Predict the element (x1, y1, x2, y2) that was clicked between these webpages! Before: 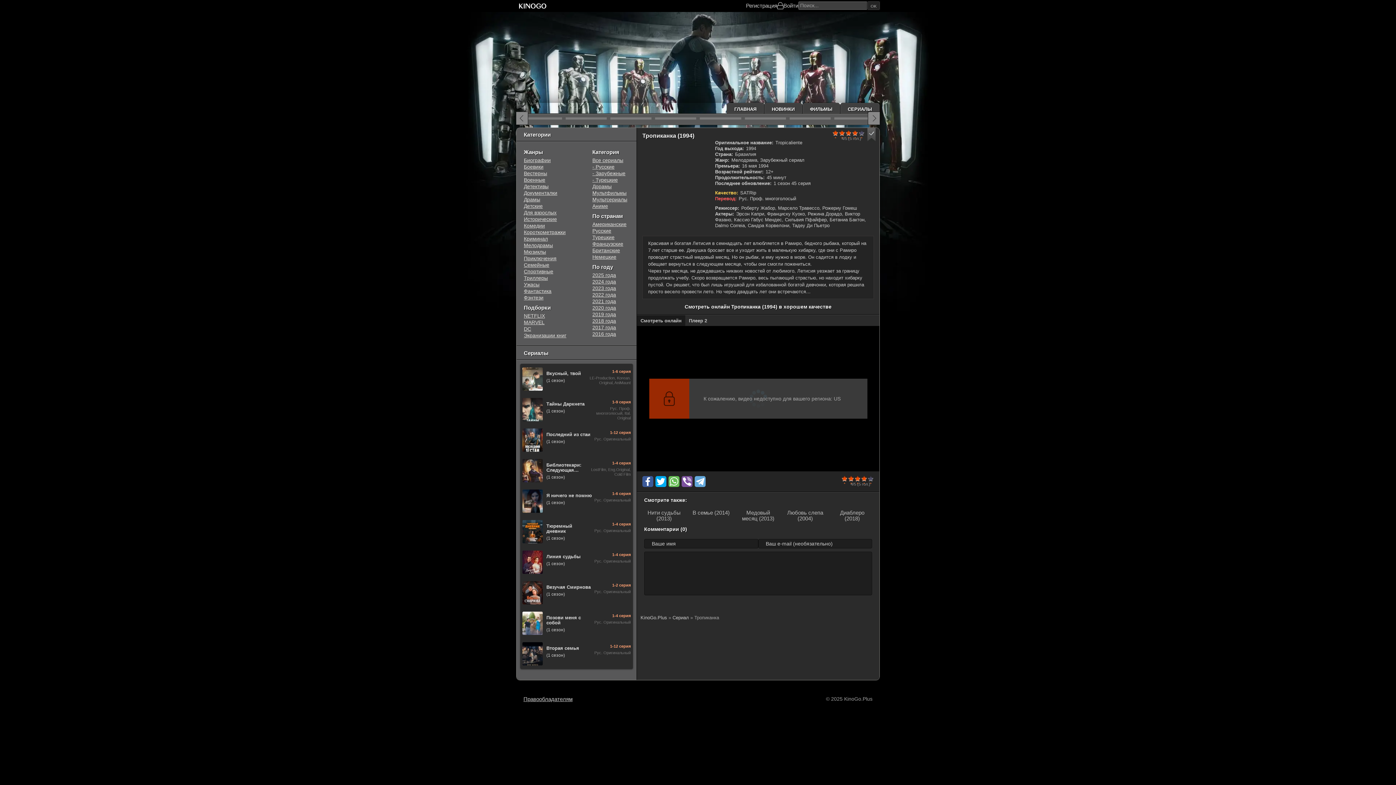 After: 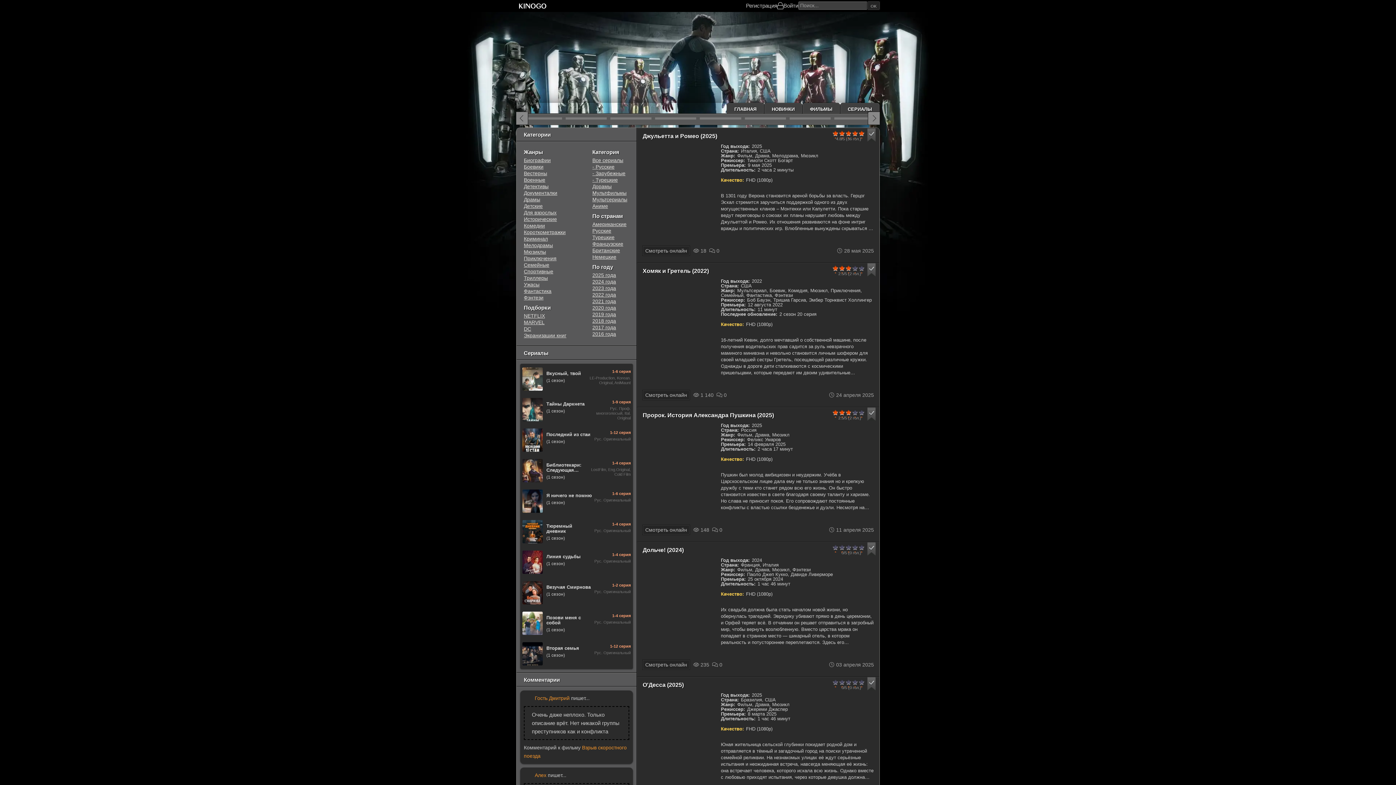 Action: bbox: (524, 248, 587, 255) label: Мюзиклы